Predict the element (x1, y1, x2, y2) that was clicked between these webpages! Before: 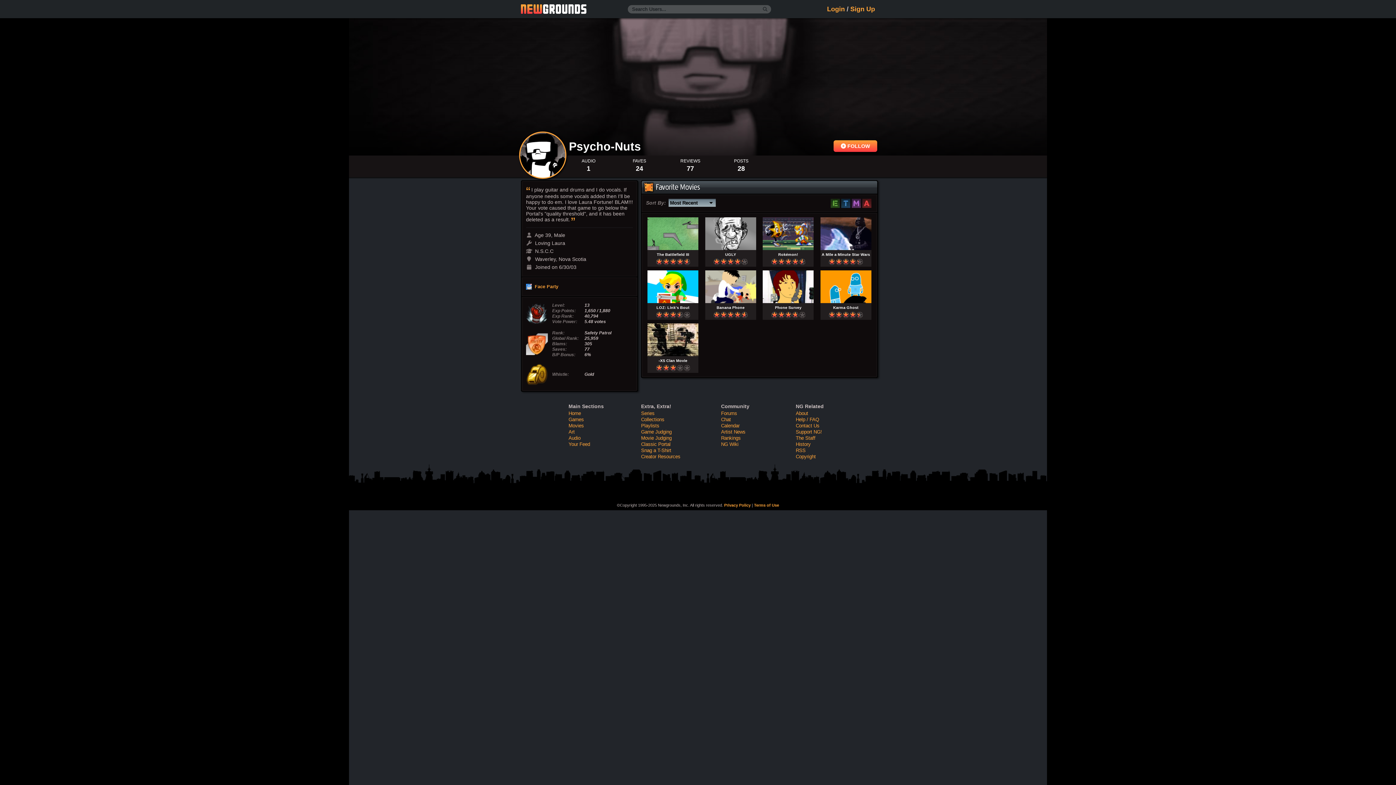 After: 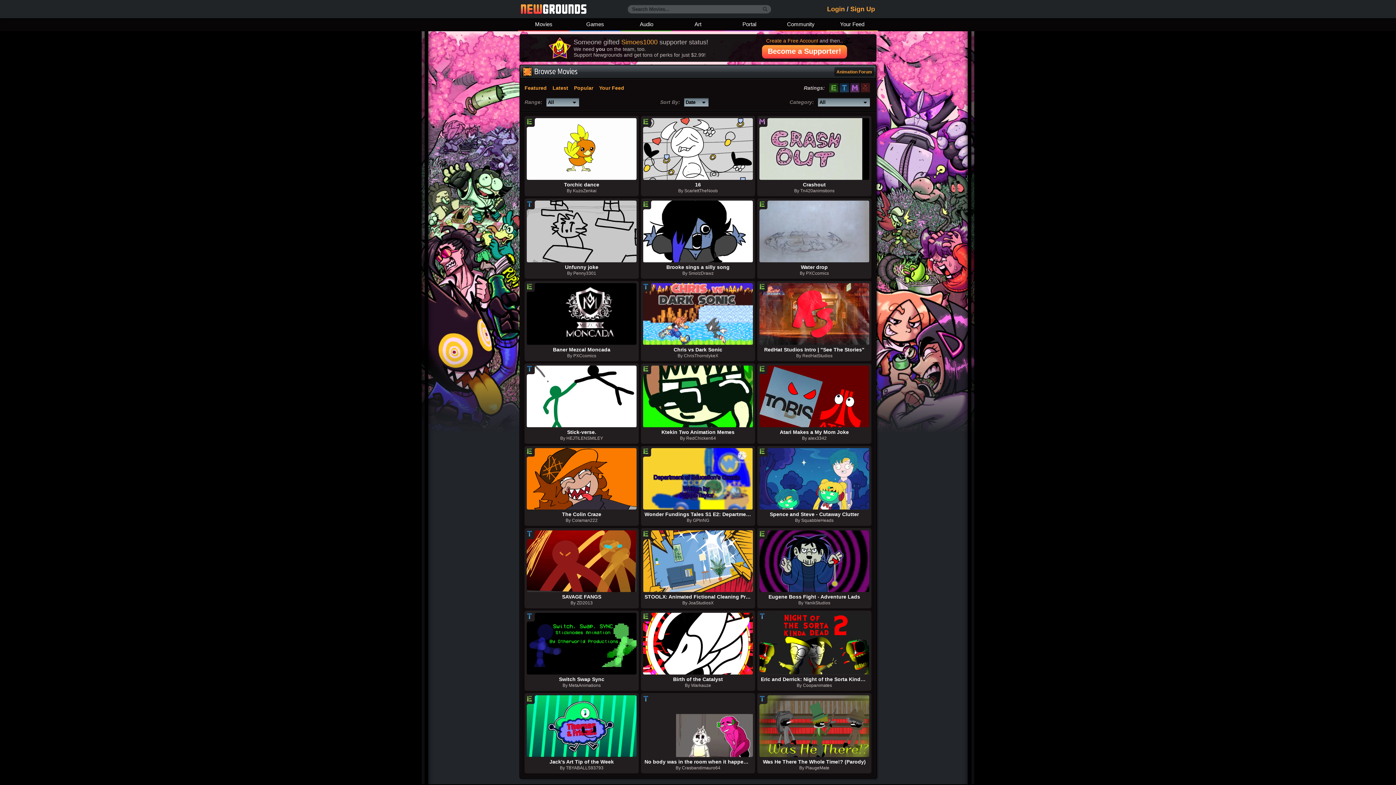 Action: label: Movie Judging bbox: (641, 435, 671, 441)